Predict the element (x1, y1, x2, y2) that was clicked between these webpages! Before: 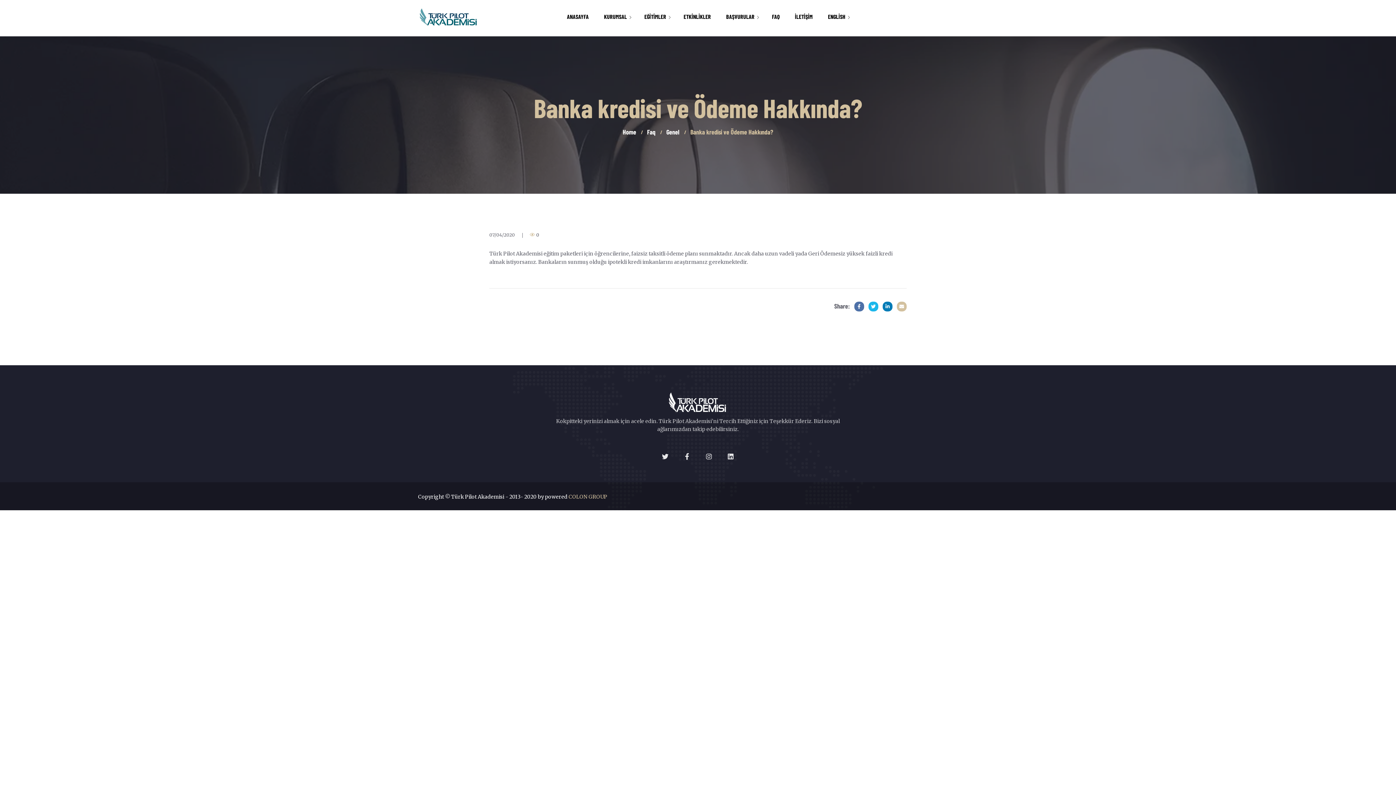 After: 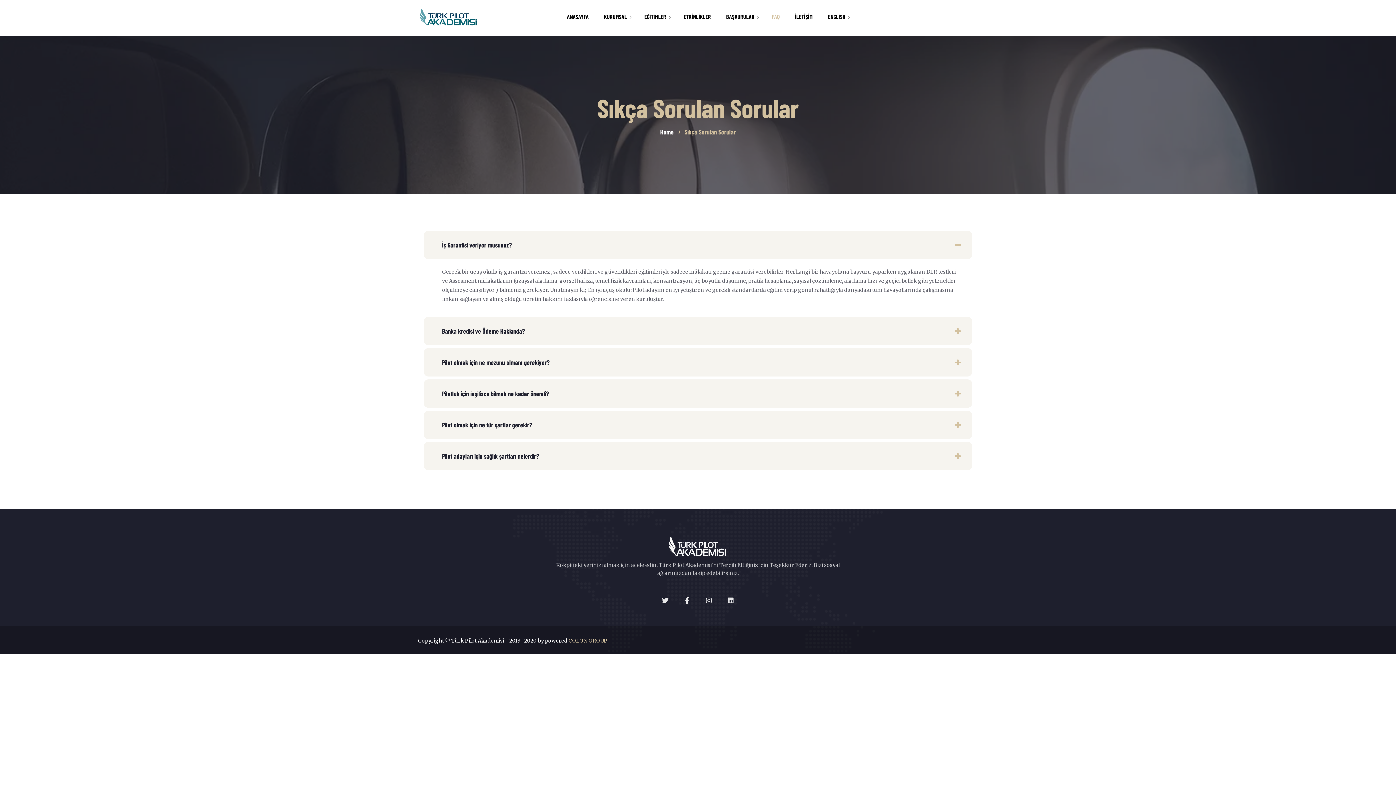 Action: bbox: (764, 13, 787, 20) label: FAQ